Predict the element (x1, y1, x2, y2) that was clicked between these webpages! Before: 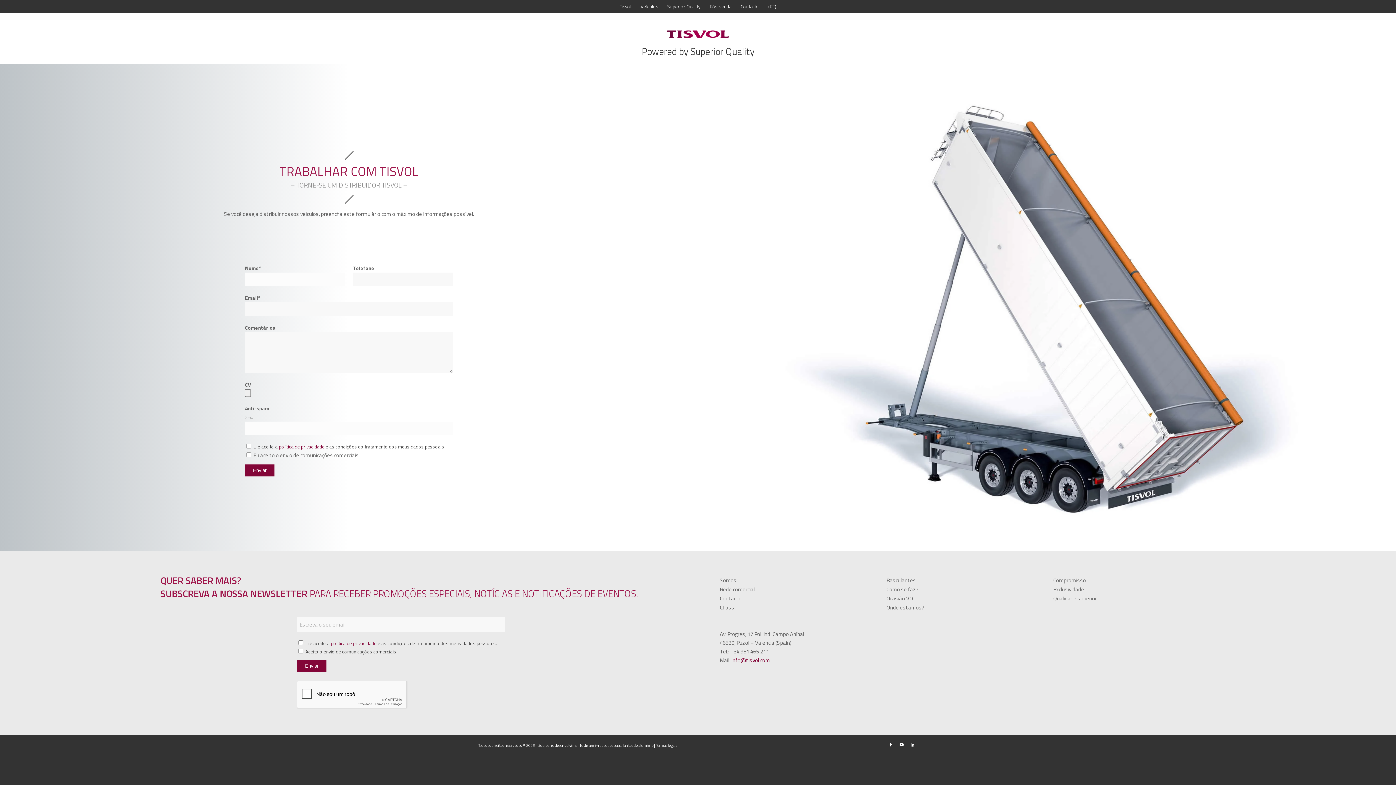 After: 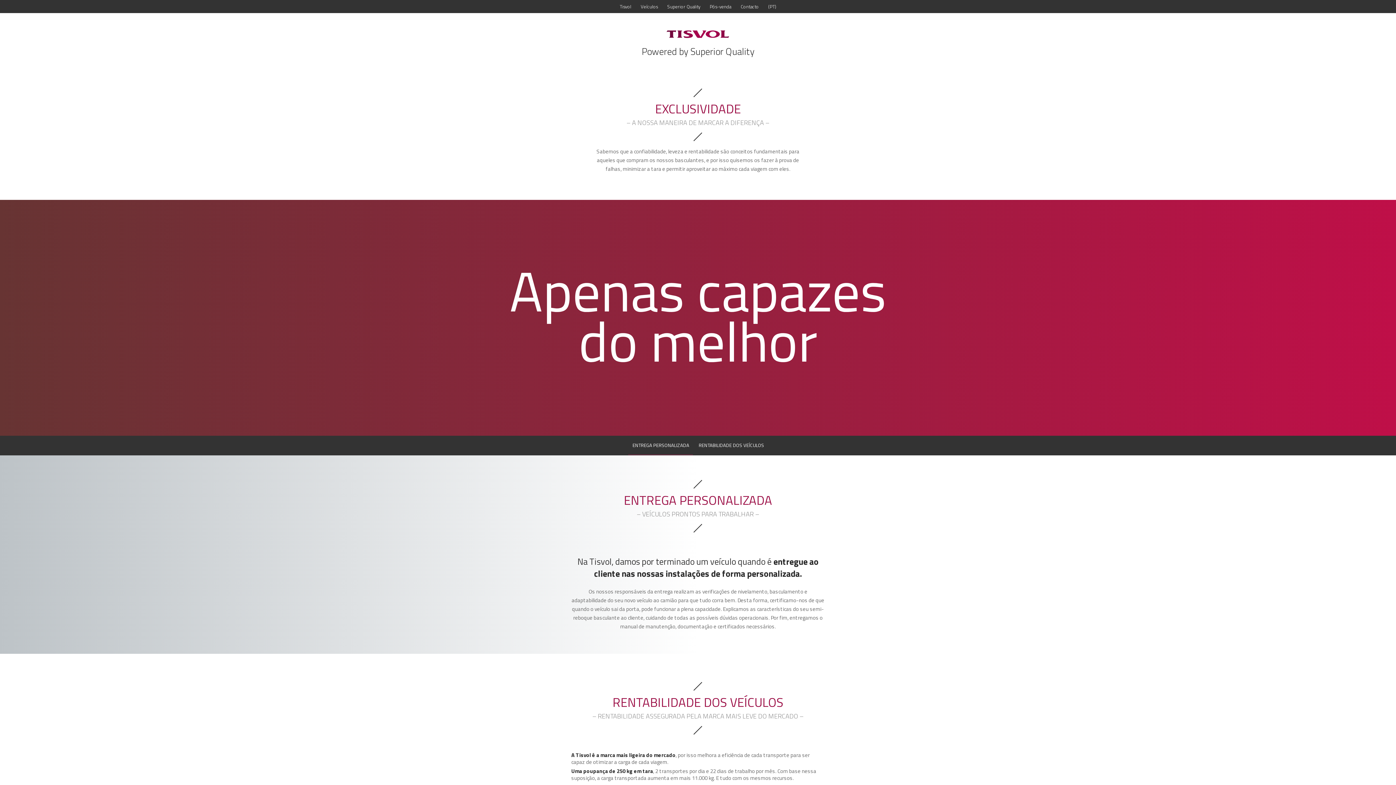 Action: label: Exclusividade bbox: (1053, 585, 1084, 593)